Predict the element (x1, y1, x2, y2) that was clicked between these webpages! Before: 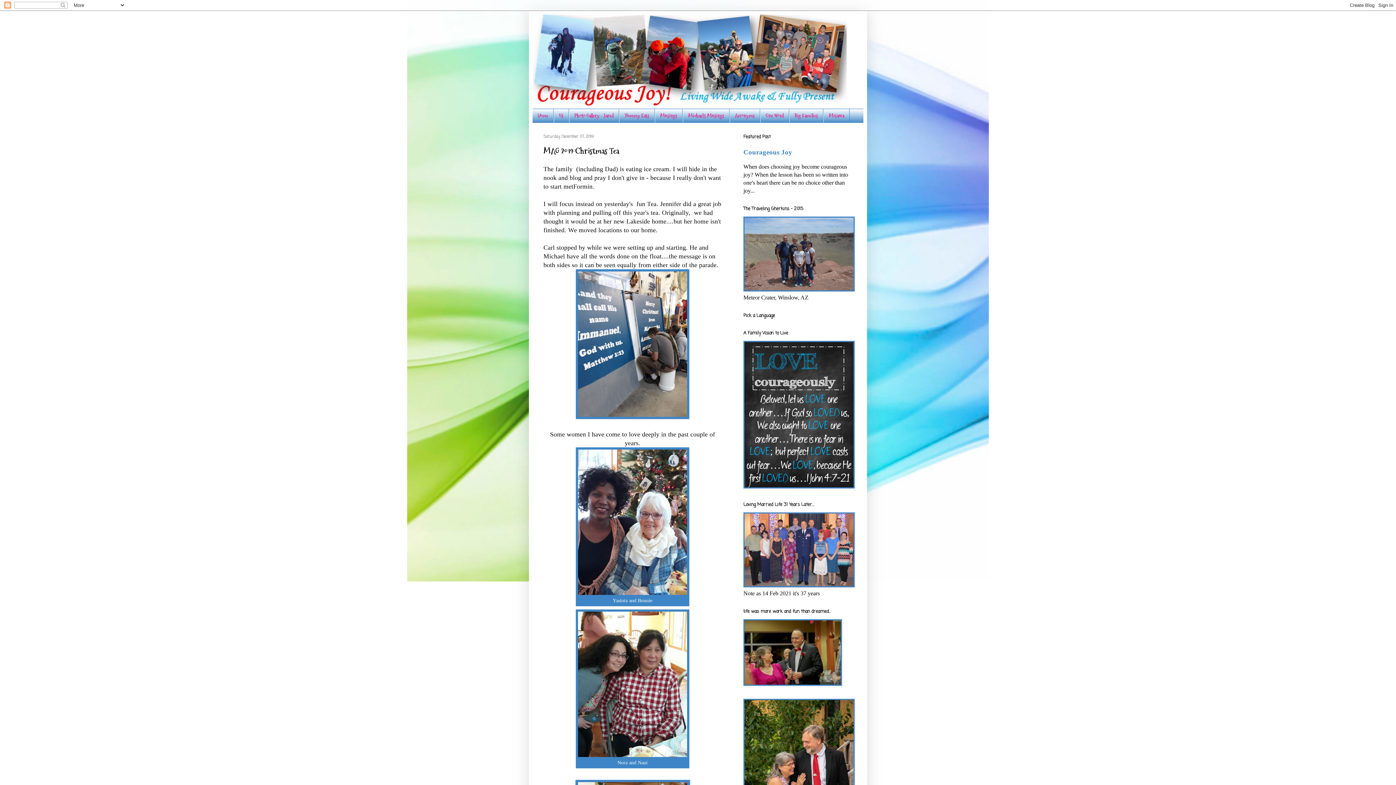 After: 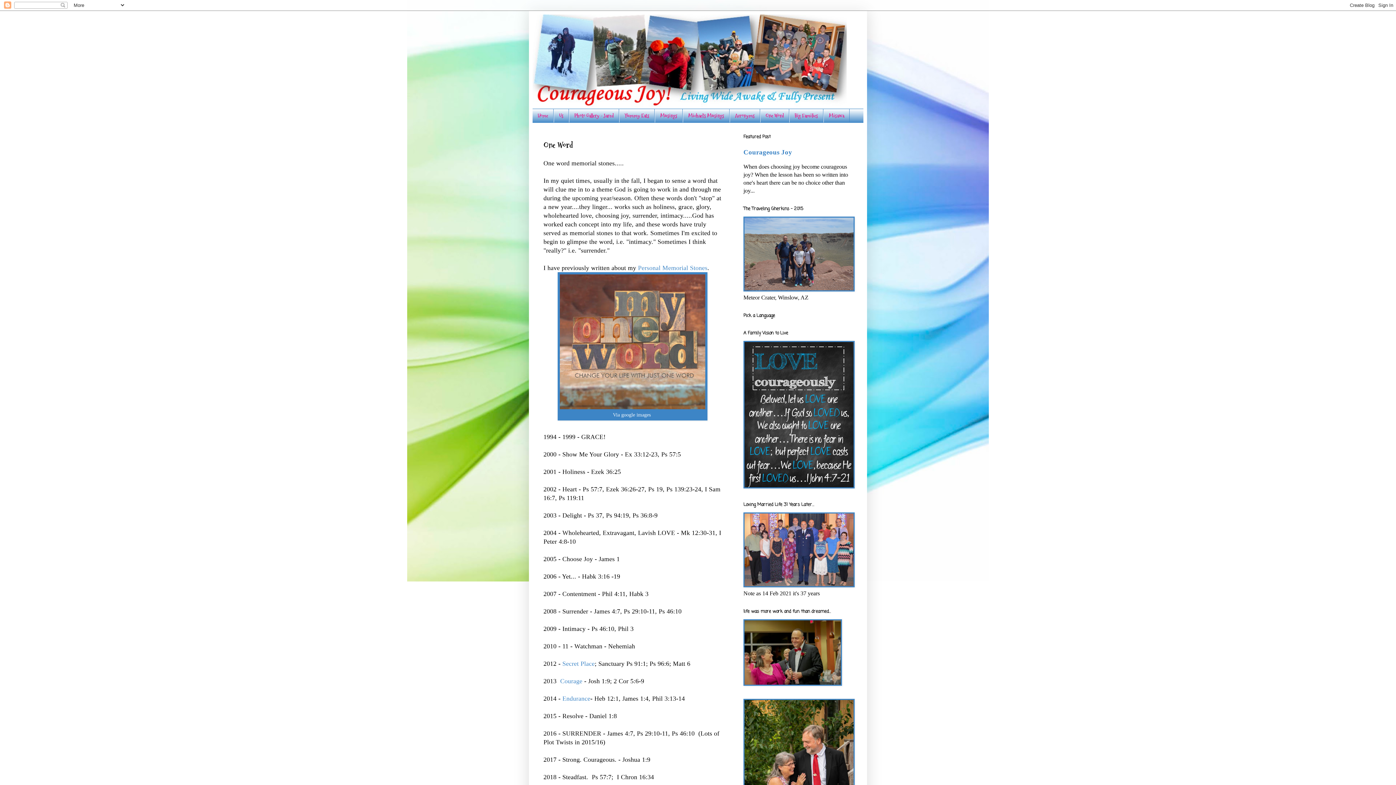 Action: bbox: (760, 109, 789, 122) label: One Word